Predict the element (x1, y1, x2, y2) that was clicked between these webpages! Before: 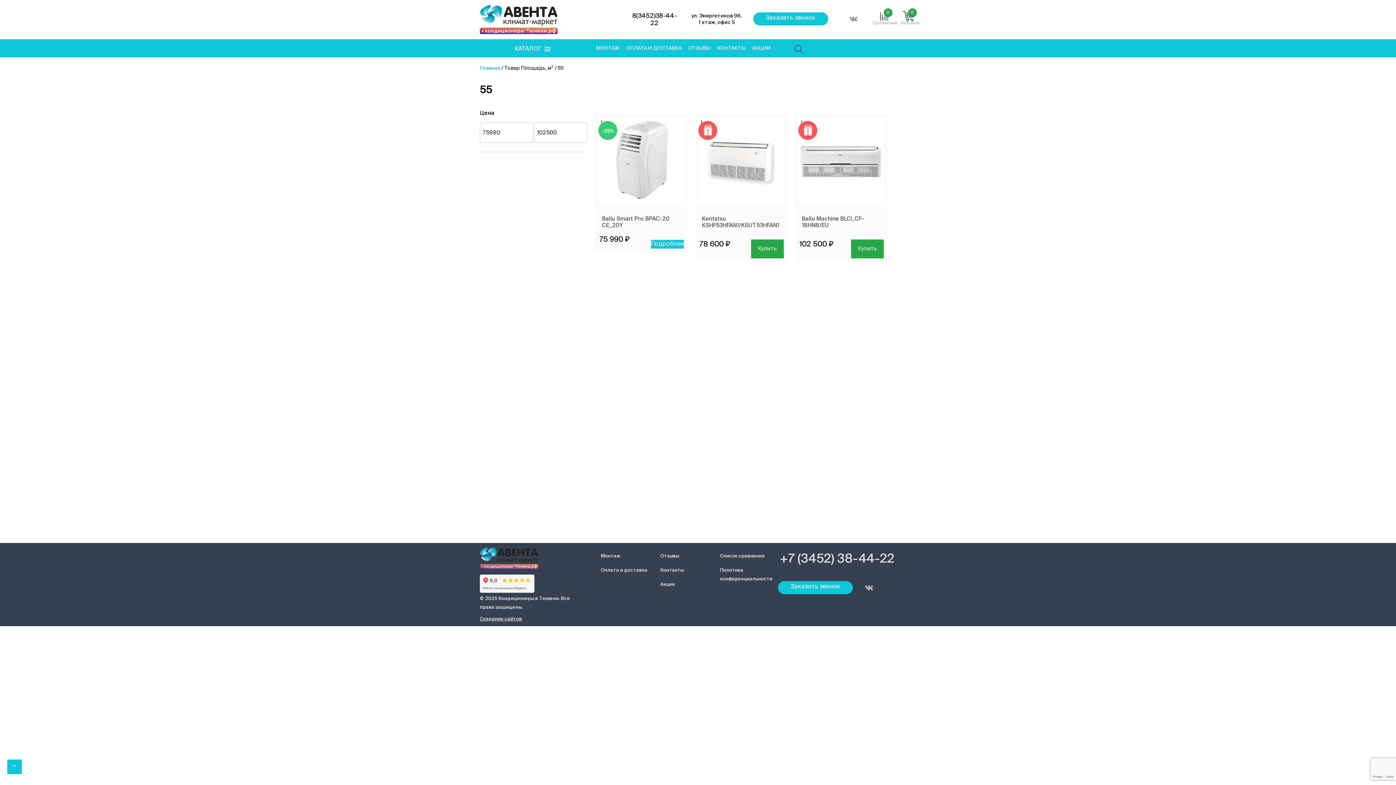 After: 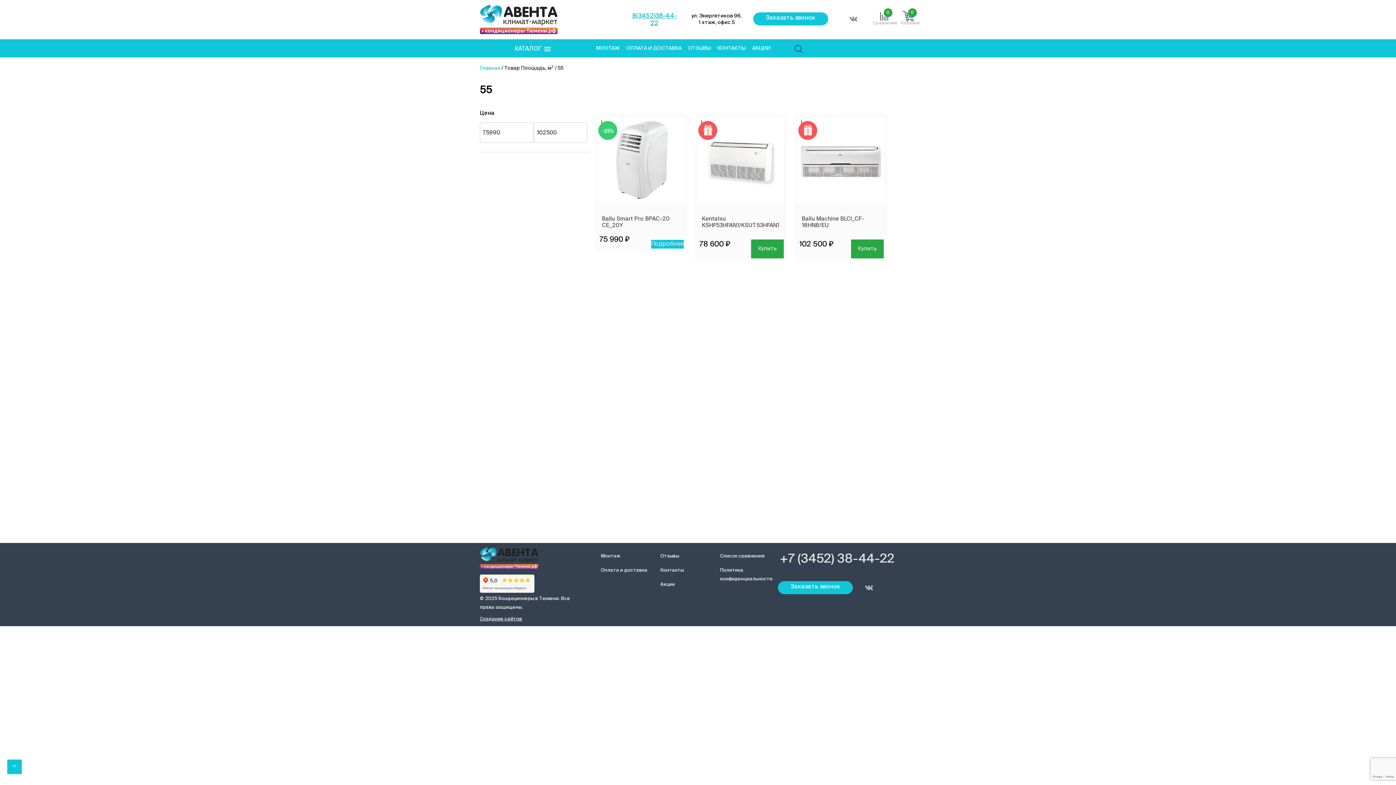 Action: label: 8(3452)38-44-22 bbox: (629, 12, 680, 27)